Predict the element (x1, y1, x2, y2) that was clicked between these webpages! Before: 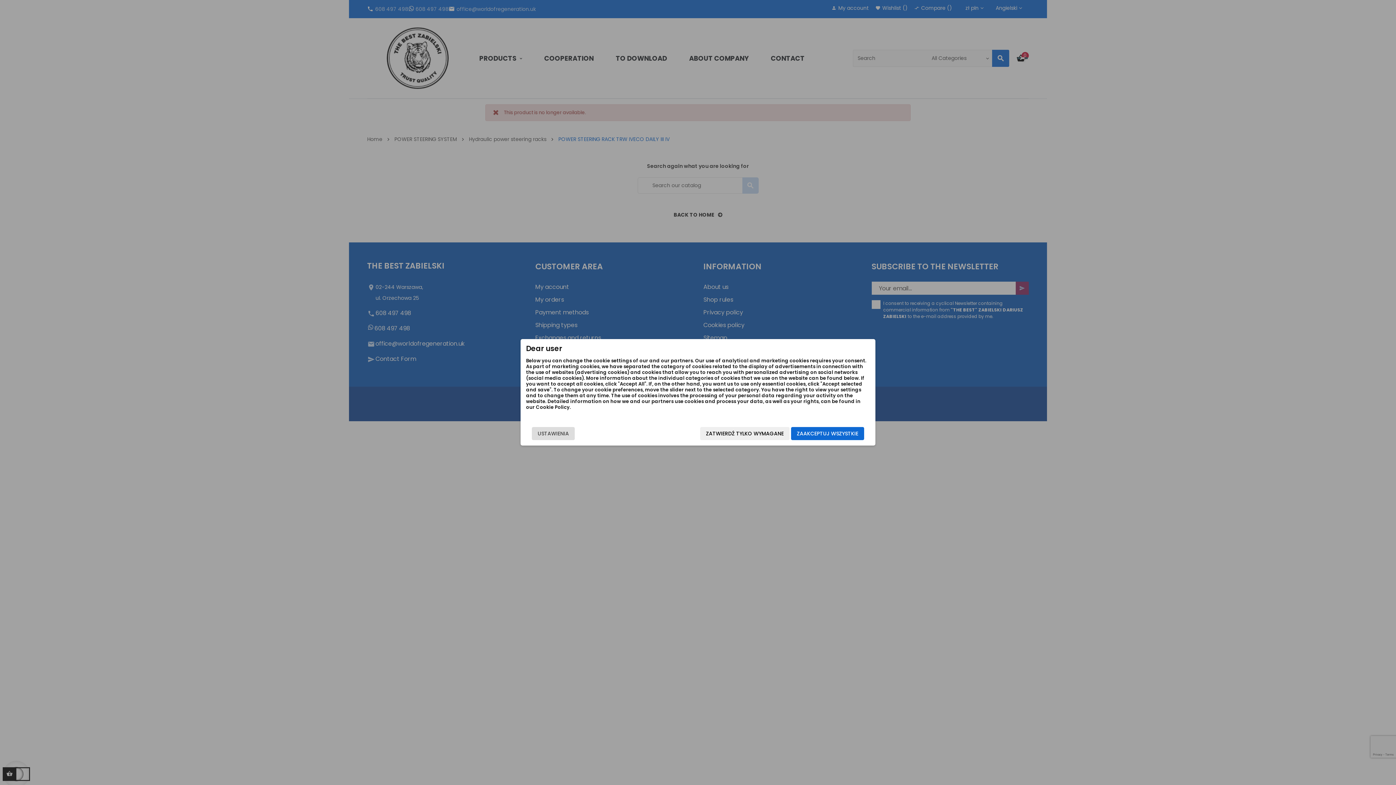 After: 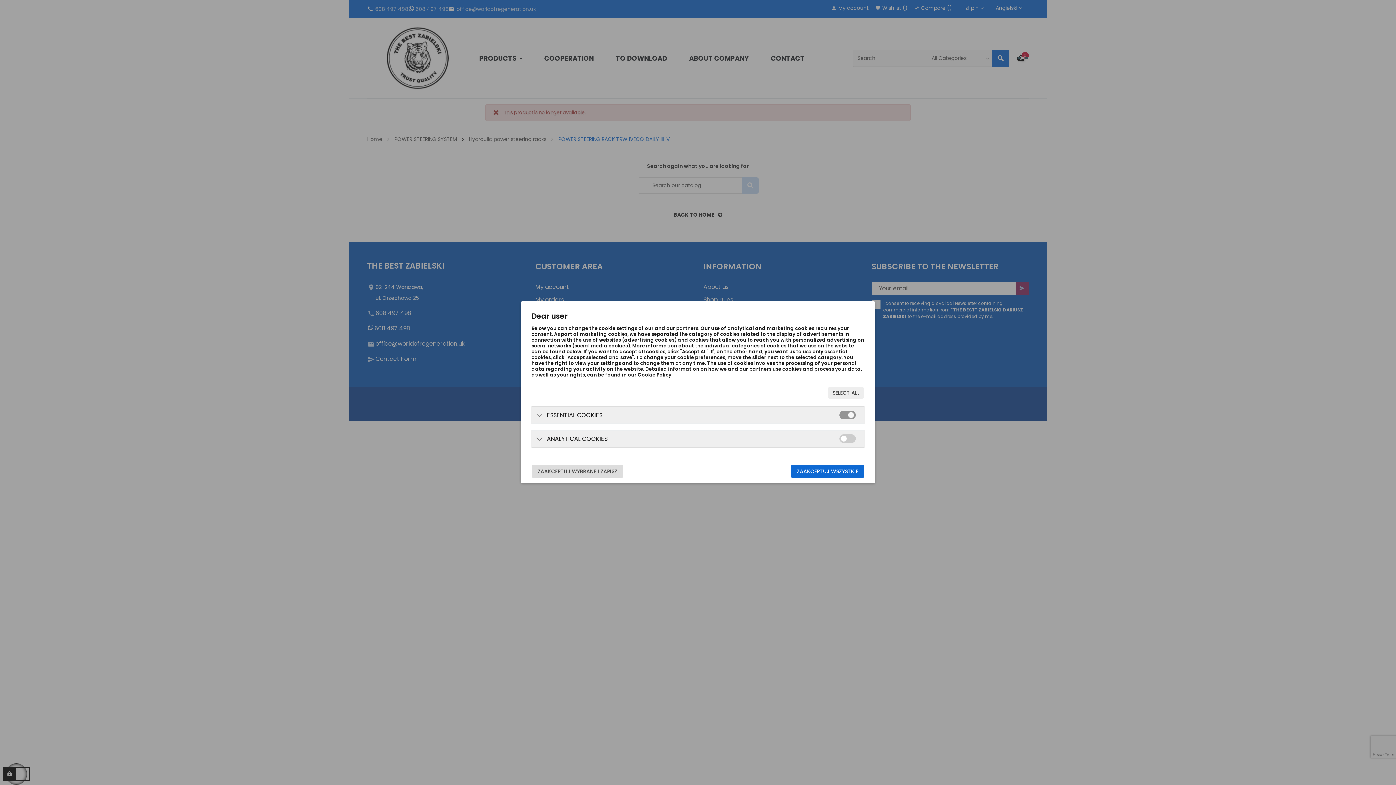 Action: bbox: (532, 427, 574, 440) label: USTAWIENIA